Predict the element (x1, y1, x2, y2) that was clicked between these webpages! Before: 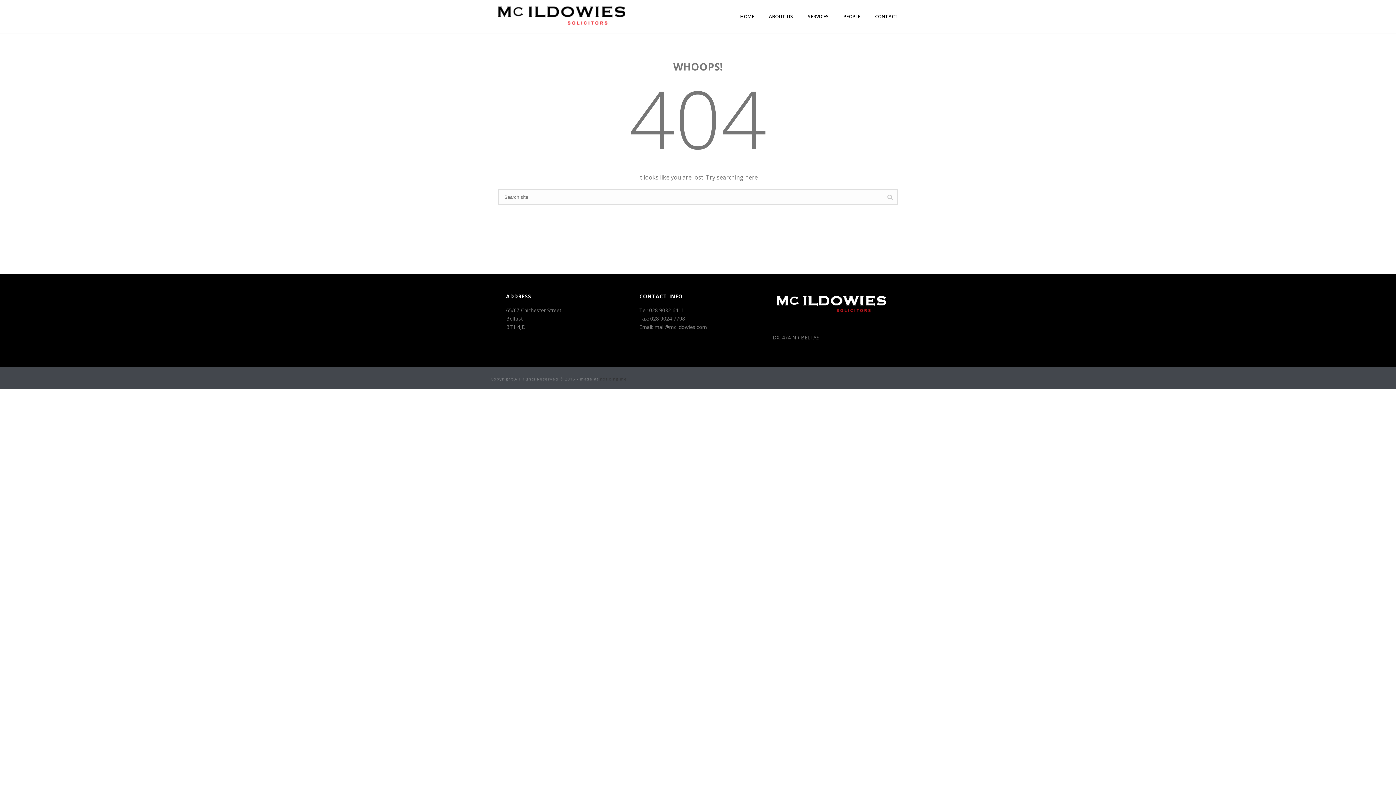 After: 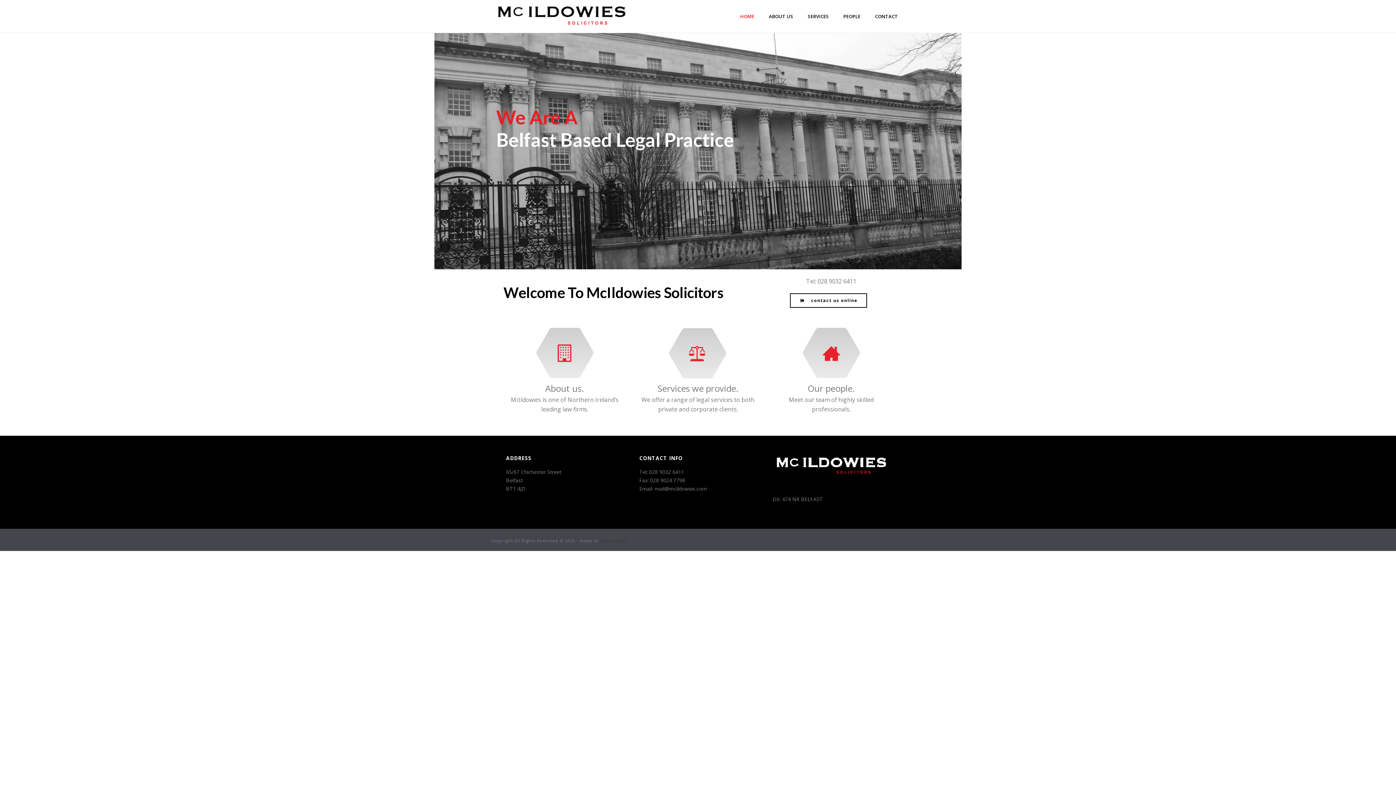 Action: label: HOME bbox: (733, 0, 761, 32)